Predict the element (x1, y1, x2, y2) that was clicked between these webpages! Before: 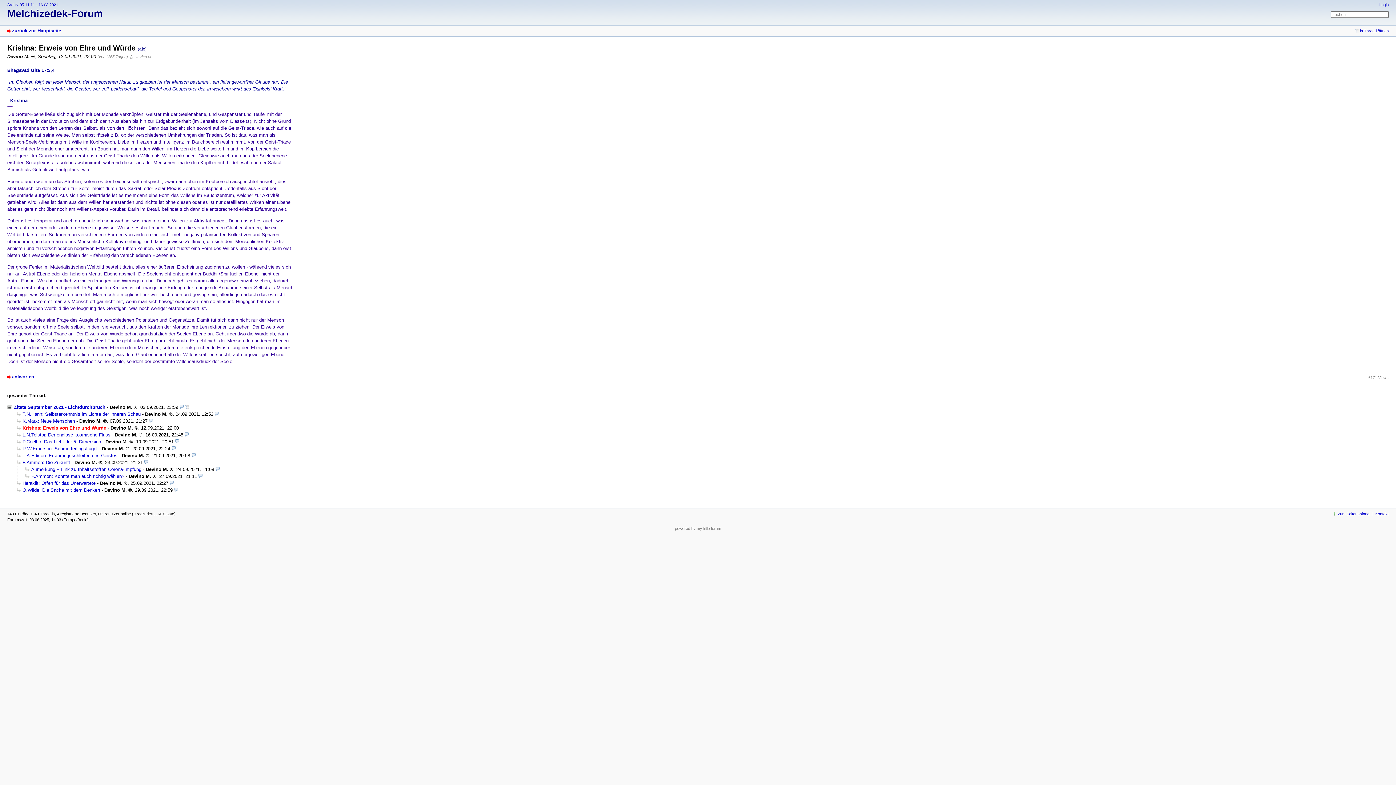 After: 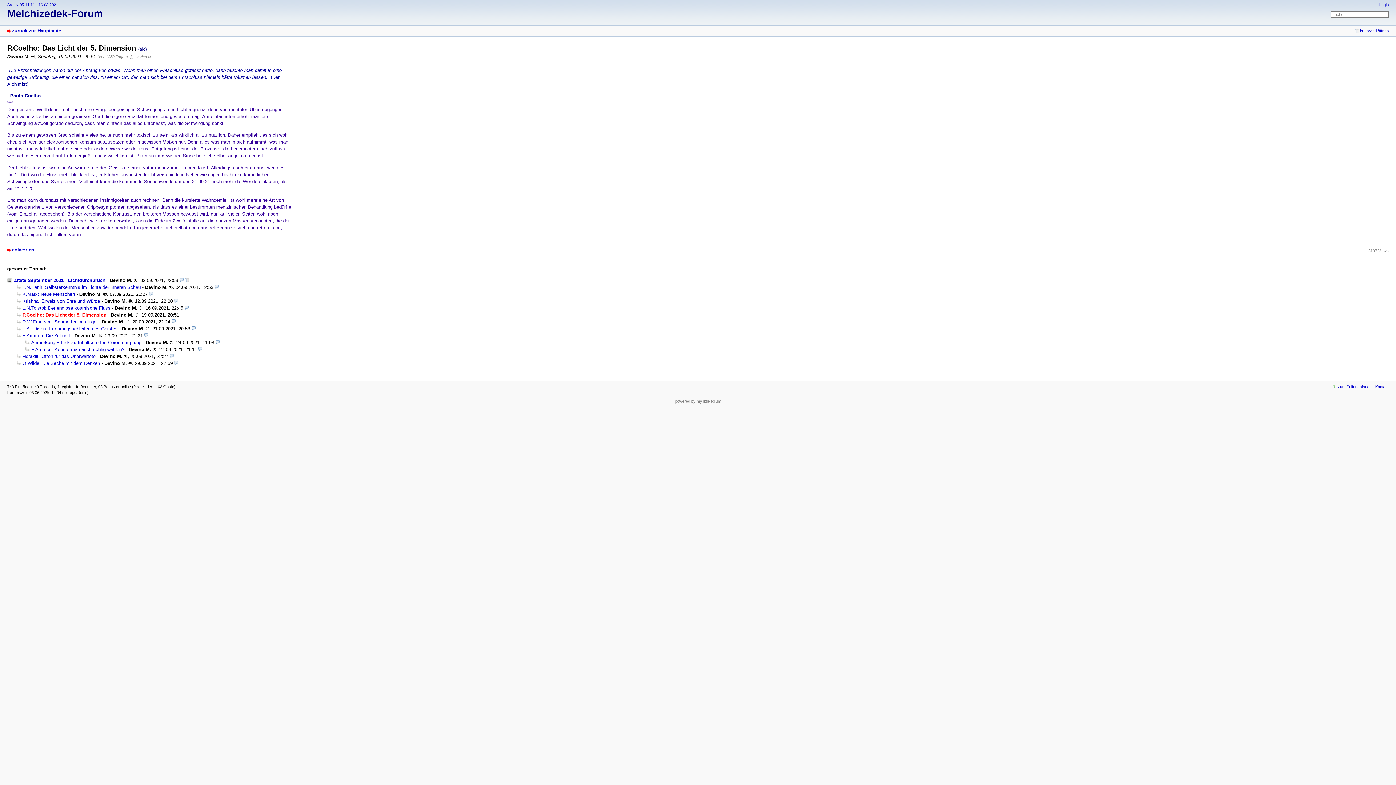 Action: label: P.Coelho: Das Licht der 5. Dimension bbox: (16, 439, 101, 444)